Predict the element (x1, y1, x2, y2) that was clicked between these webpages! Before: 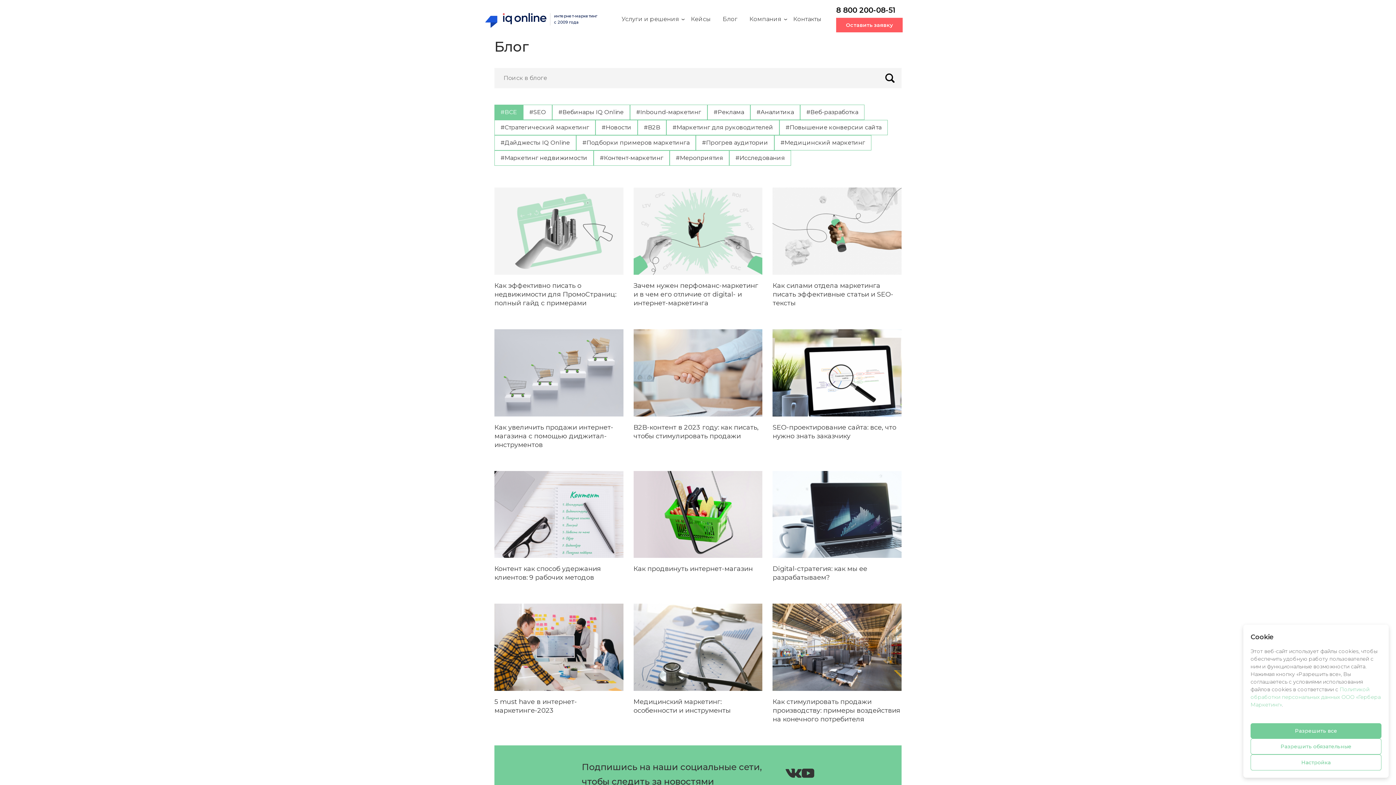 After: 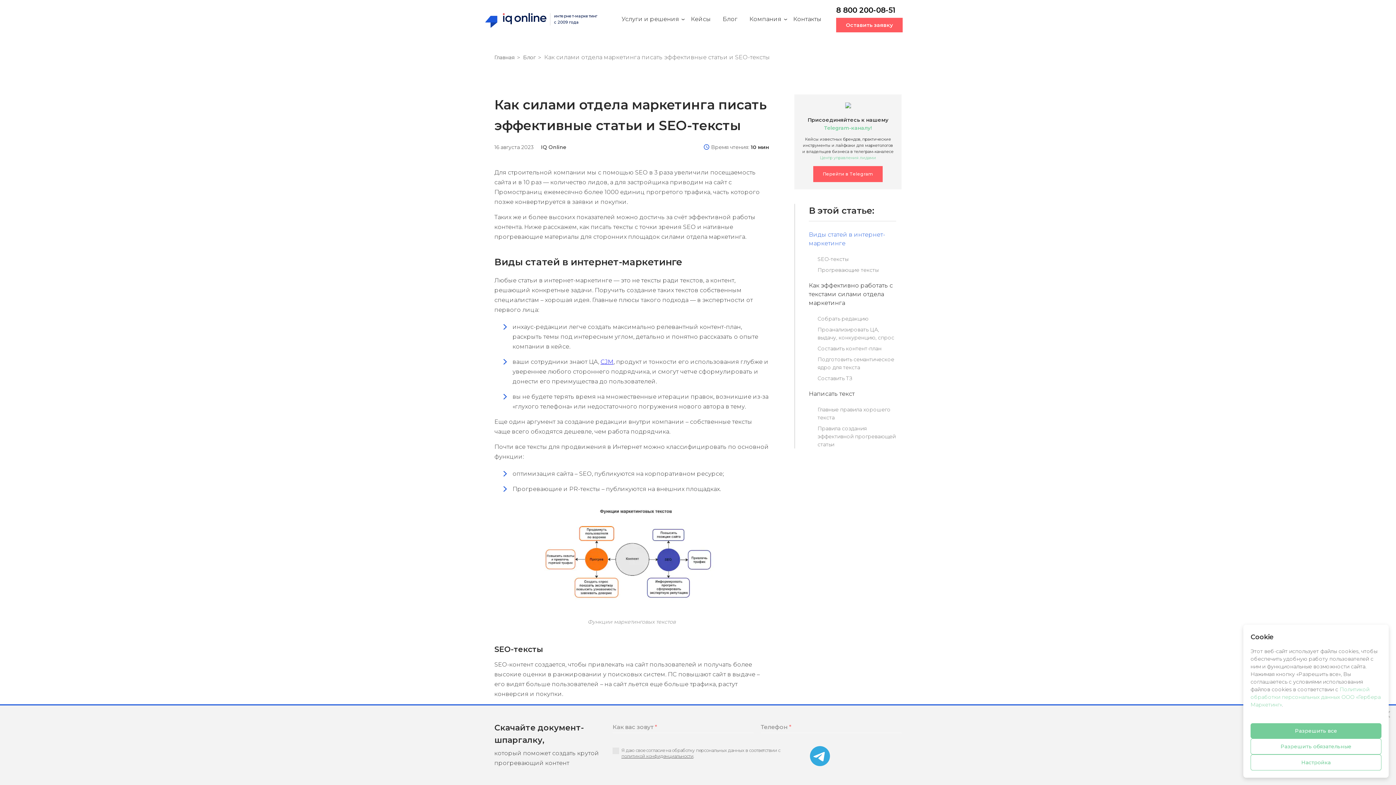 Action: bbox: (772, 187, 901, 307) label: 16.08.23
Как силами отдела маркетинга писать эффективные статьи и SEO-тексты